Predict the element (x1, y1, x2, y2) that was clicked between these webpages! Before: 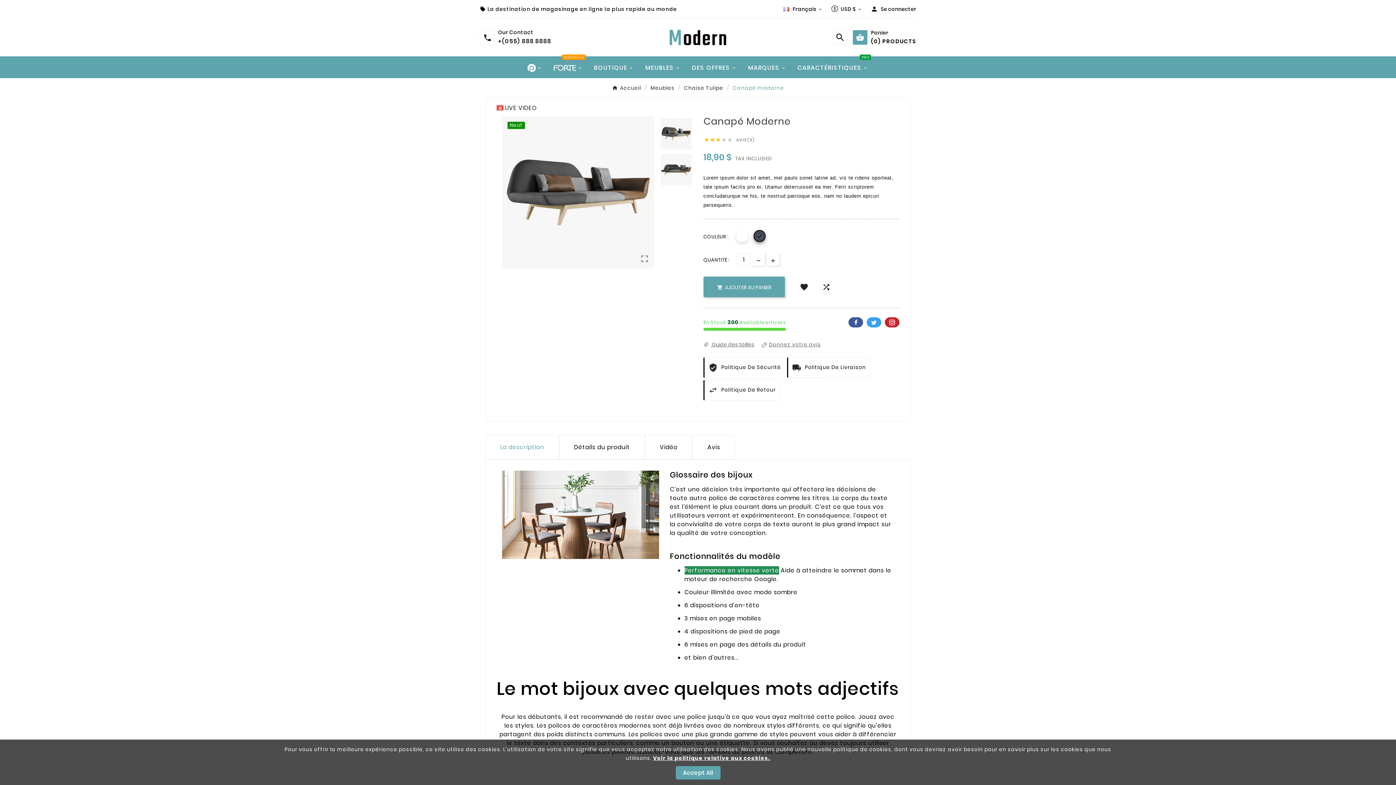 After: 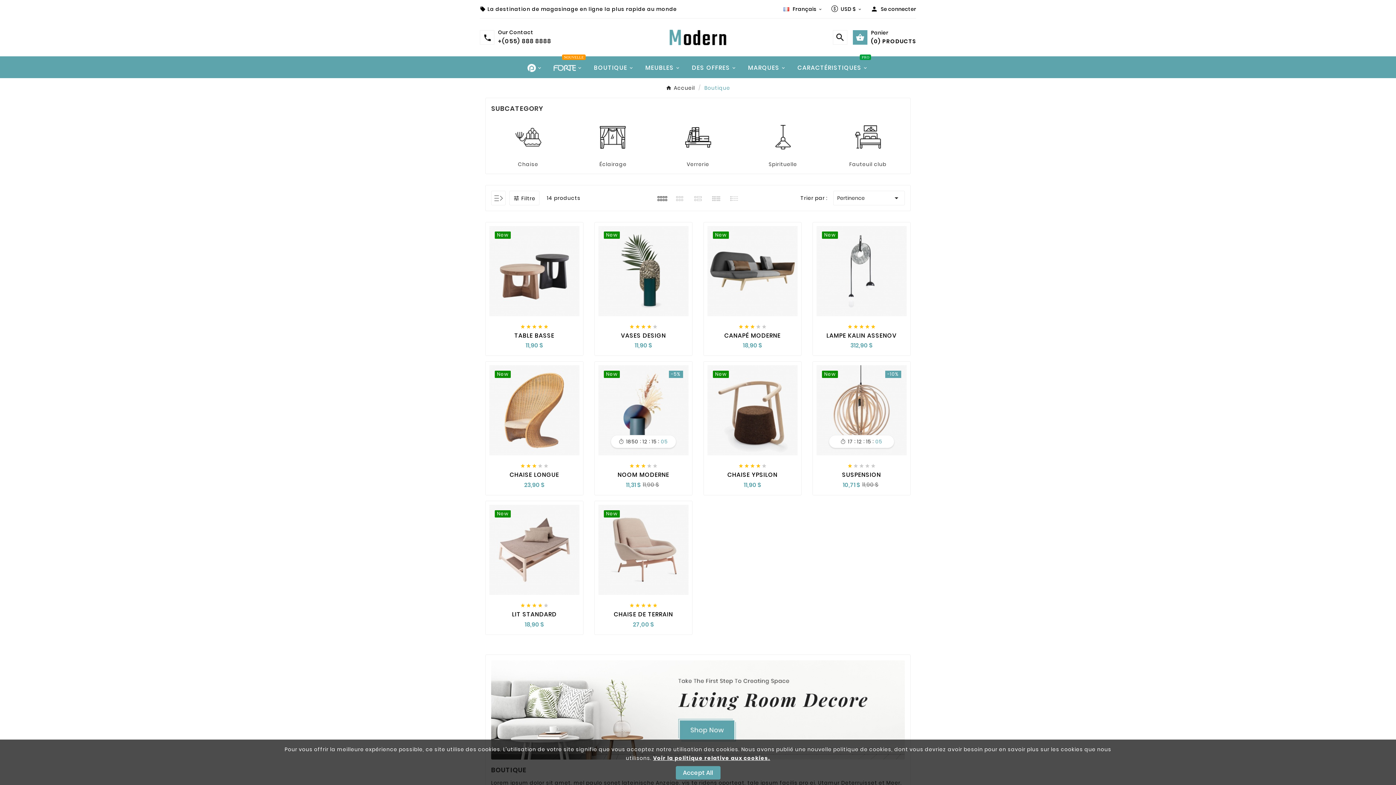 Action: label: BOUTIQUE bbox: (588, 56, 640, 78)